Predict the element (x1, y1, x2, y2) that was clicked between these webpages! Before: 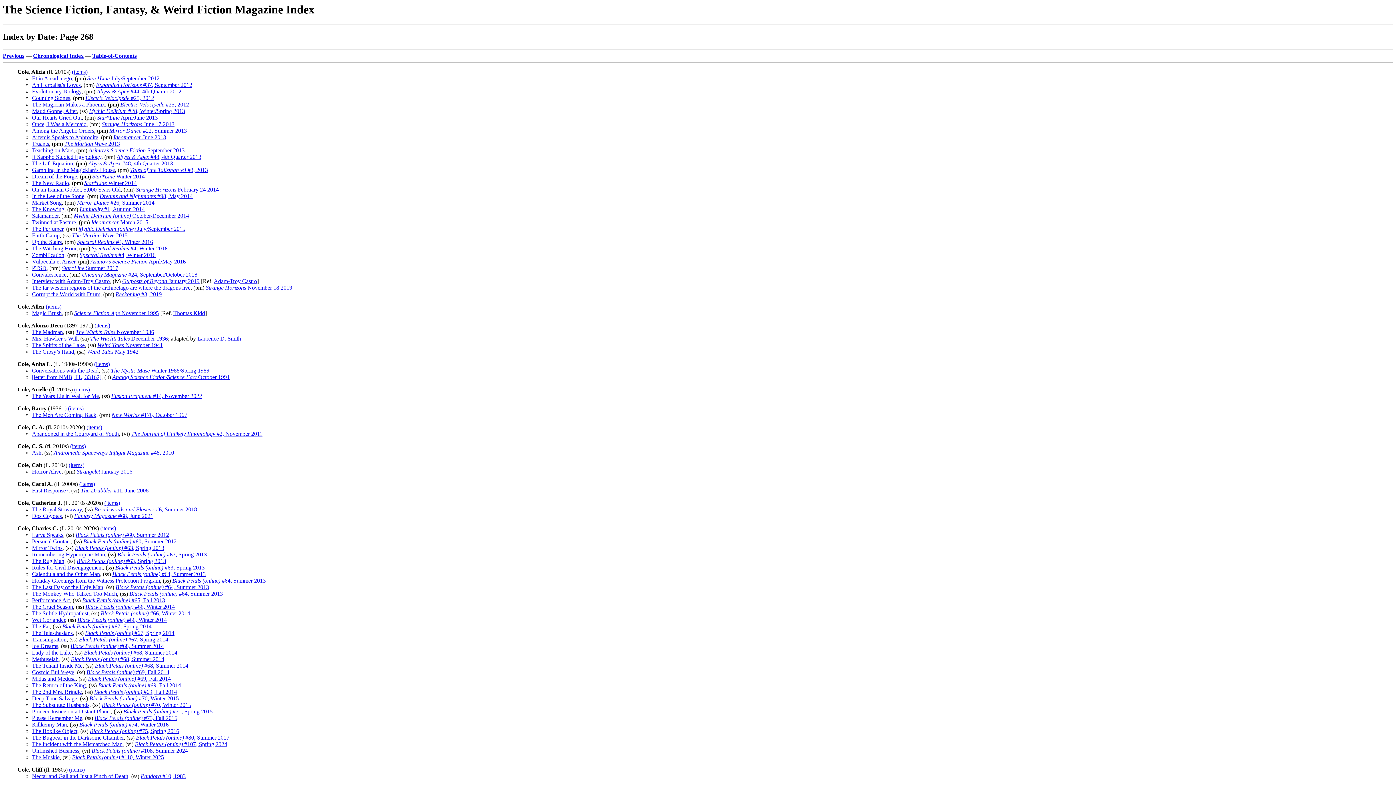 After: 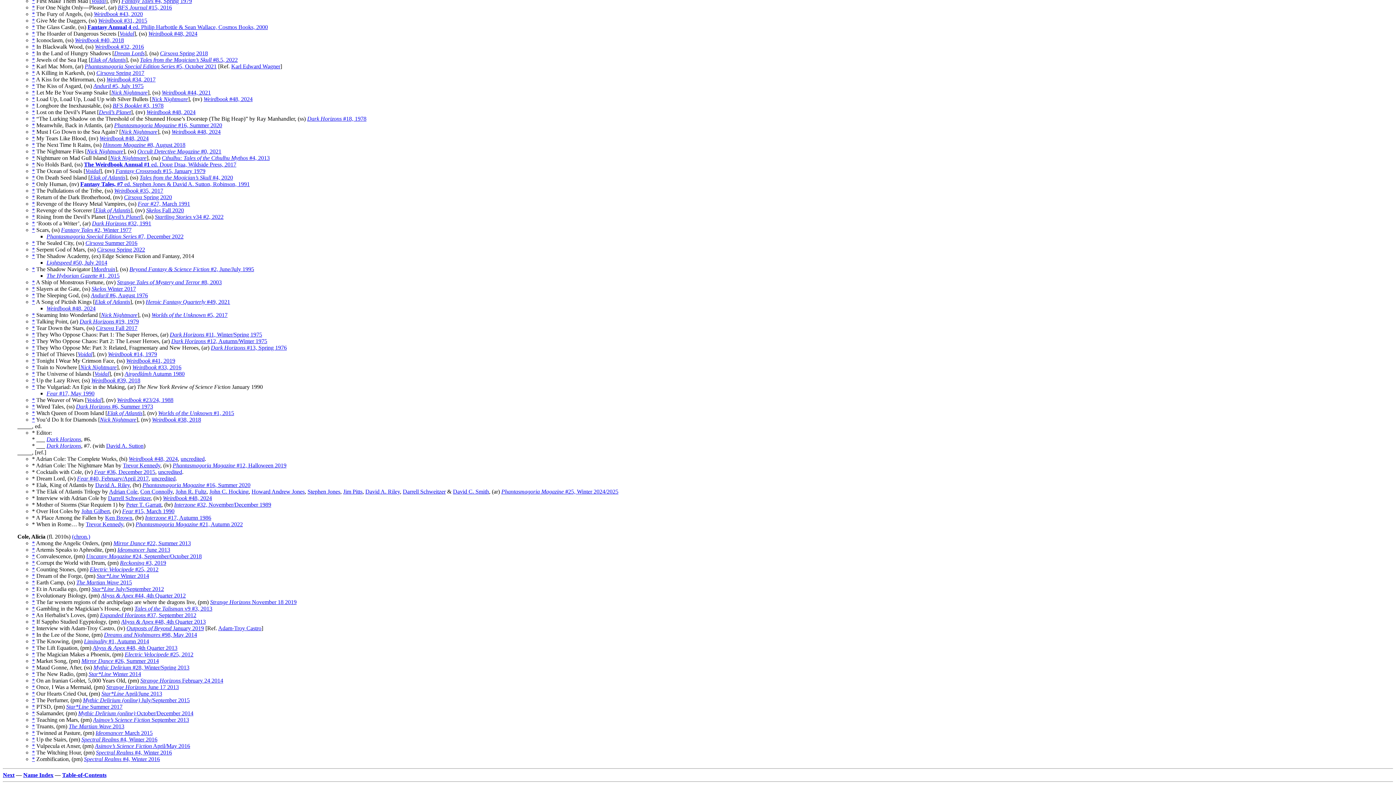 Action: label: An Herbalist’s Loves bbox: (32, 81, 80, 88)